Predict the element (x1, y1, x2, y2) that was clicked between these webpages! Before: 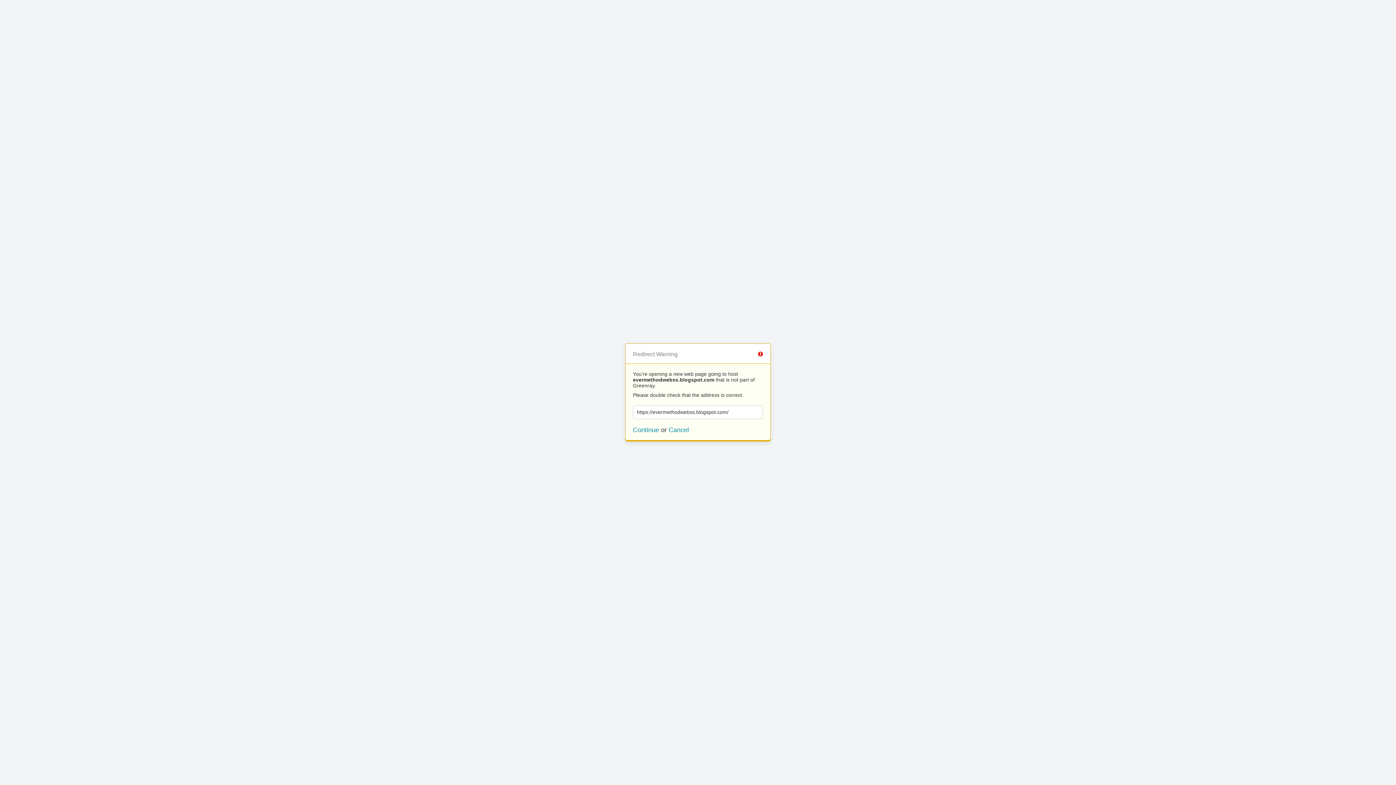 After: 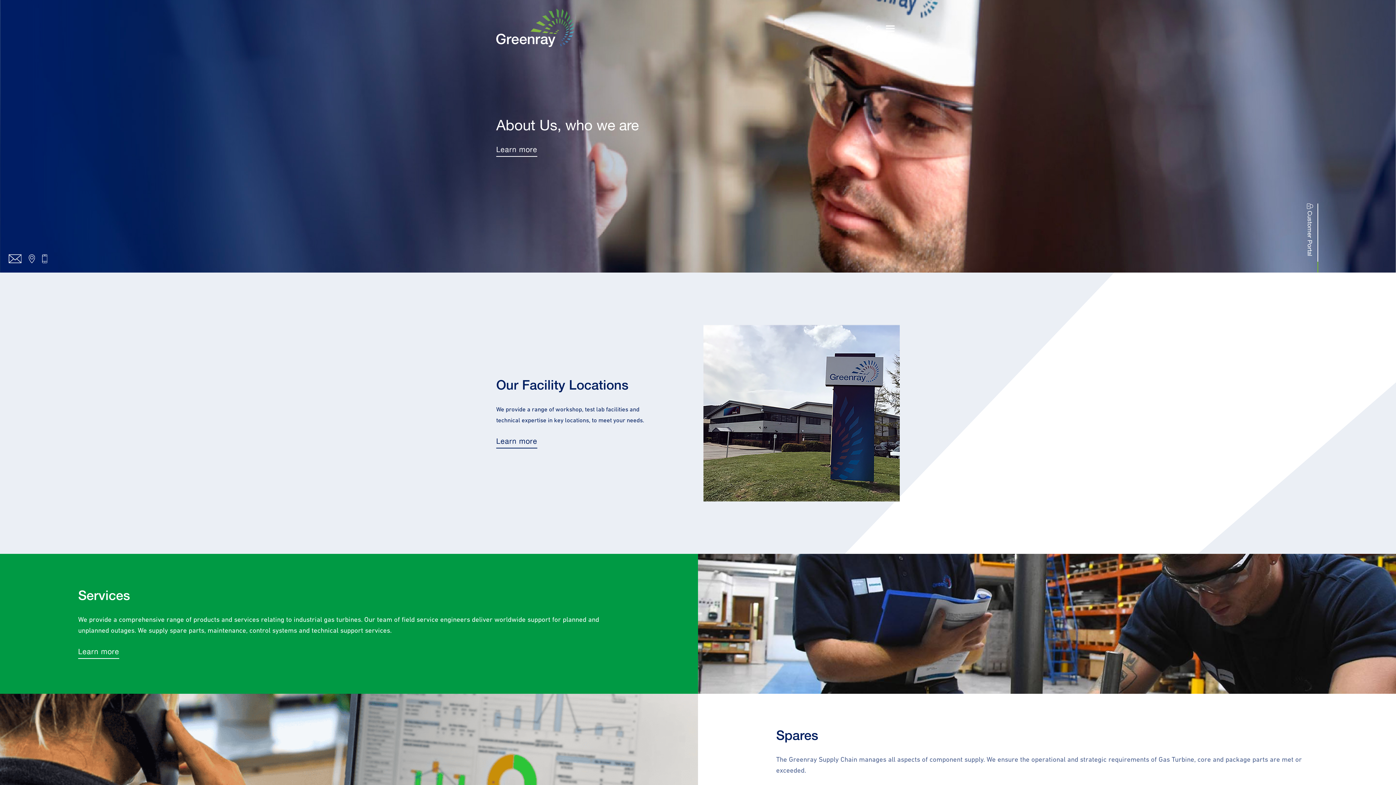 Action: label: Cancel bbox: (668, 426, 689, 433)